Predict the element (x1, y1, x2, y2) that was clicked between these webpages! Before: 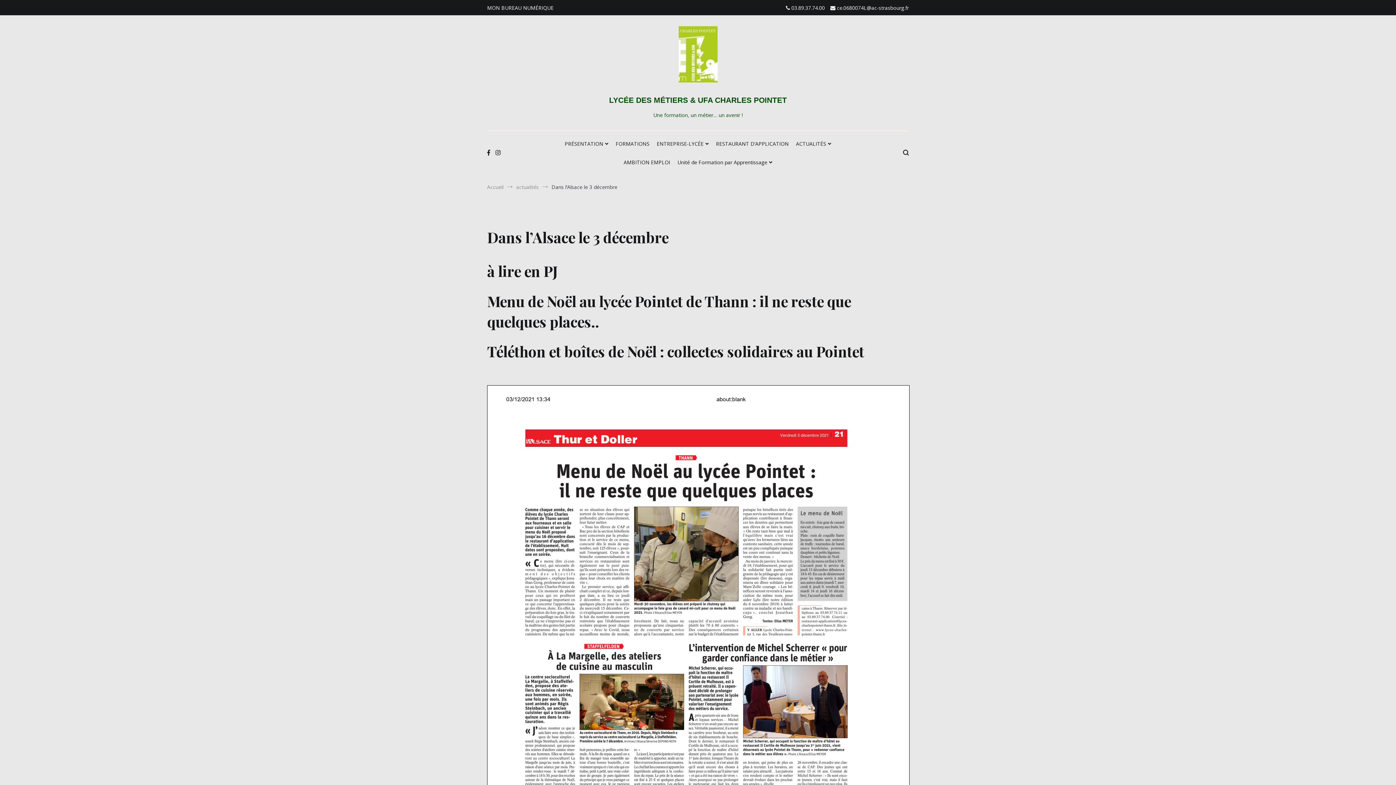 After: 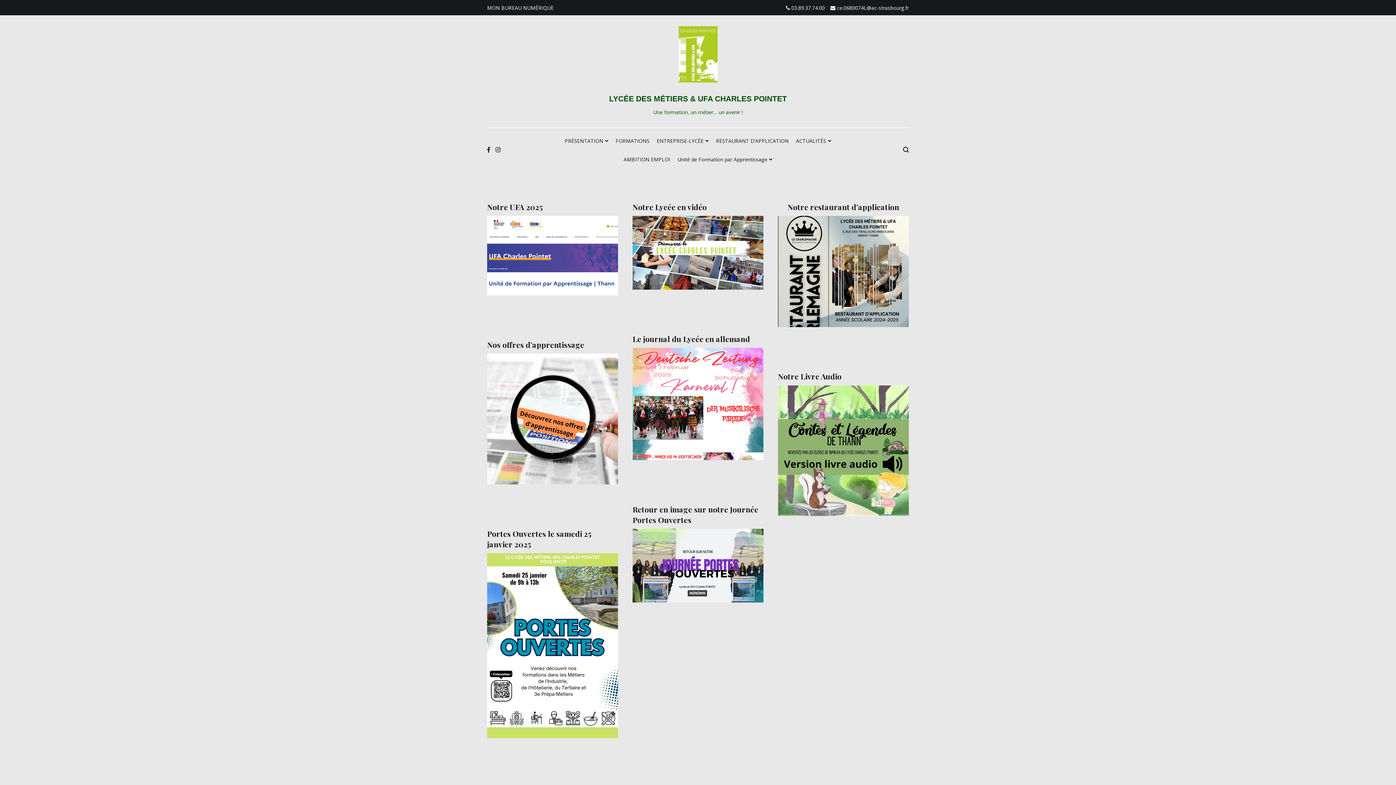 Action: bbox: (609, 96, 787, 104) label: LYCÉE DES MÉTIERS & UFA CHARLES POINTET